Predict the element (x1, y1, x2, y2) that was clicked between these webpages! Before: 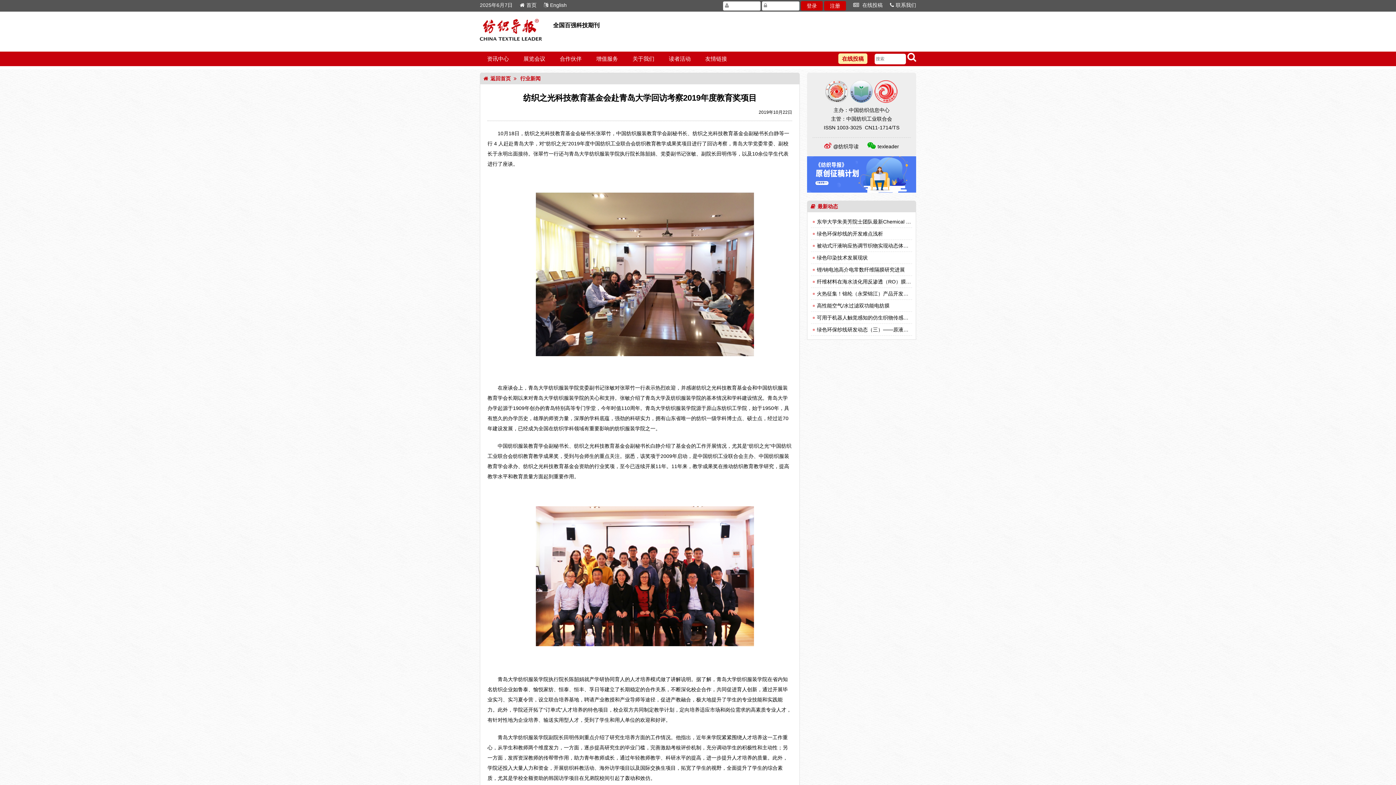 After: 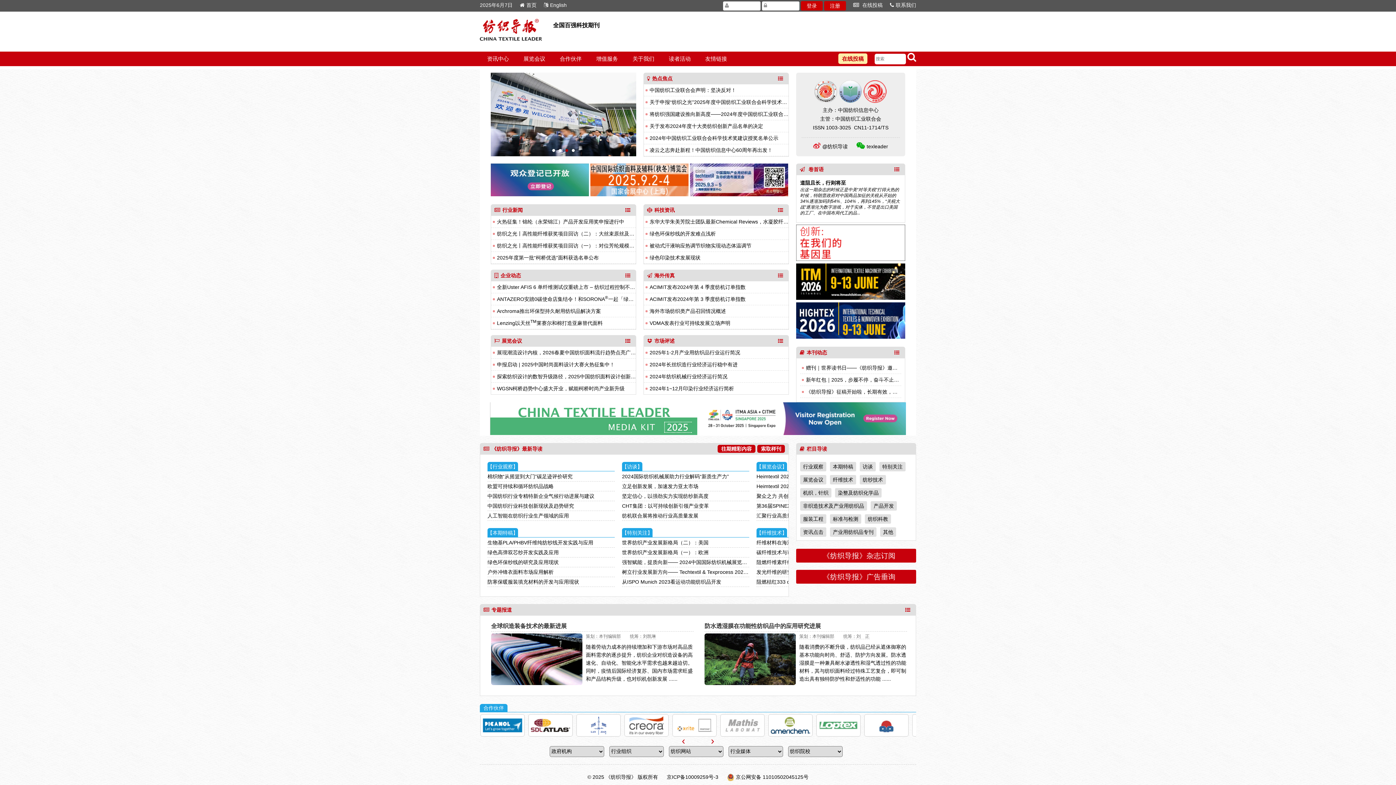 Action: label: 2025年6月7日 bbox: (480, 2, 512, 8)